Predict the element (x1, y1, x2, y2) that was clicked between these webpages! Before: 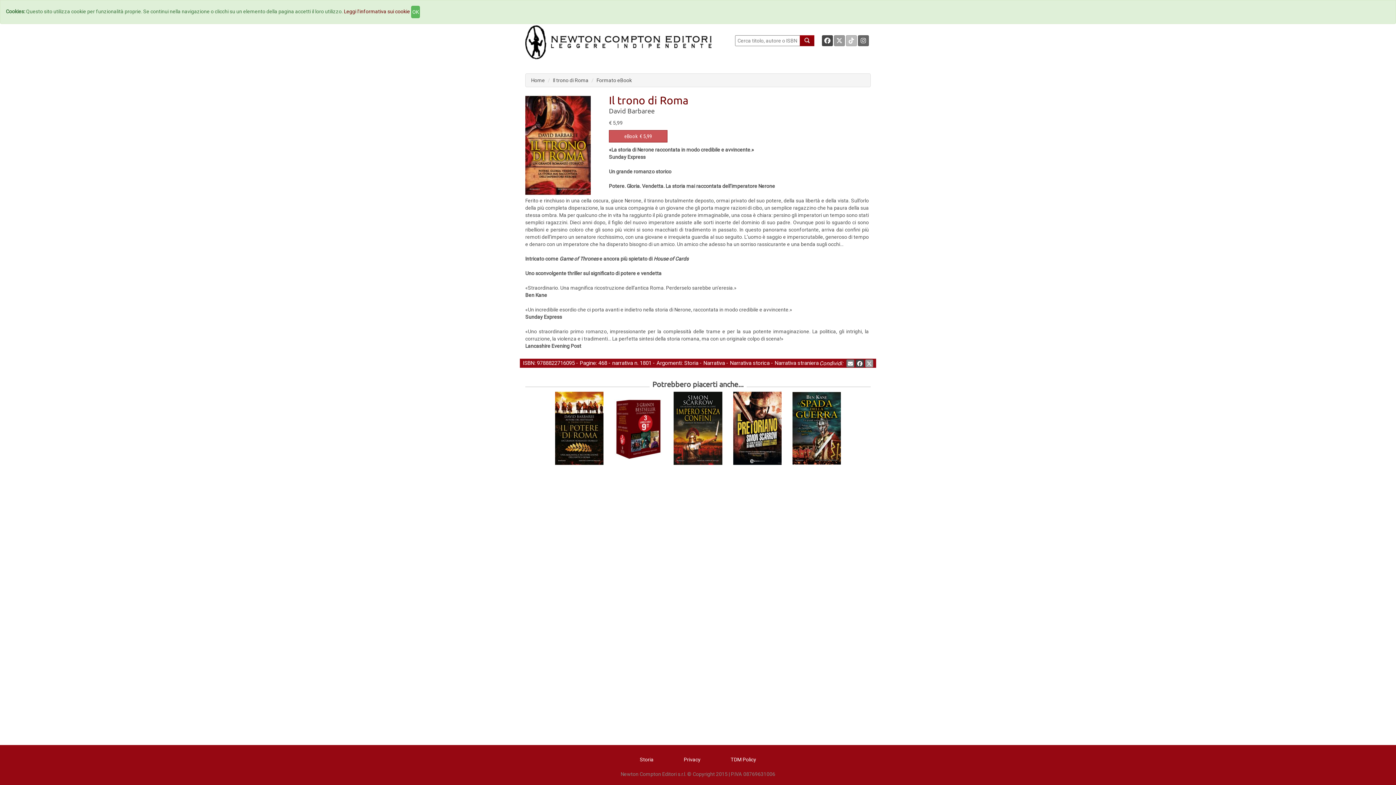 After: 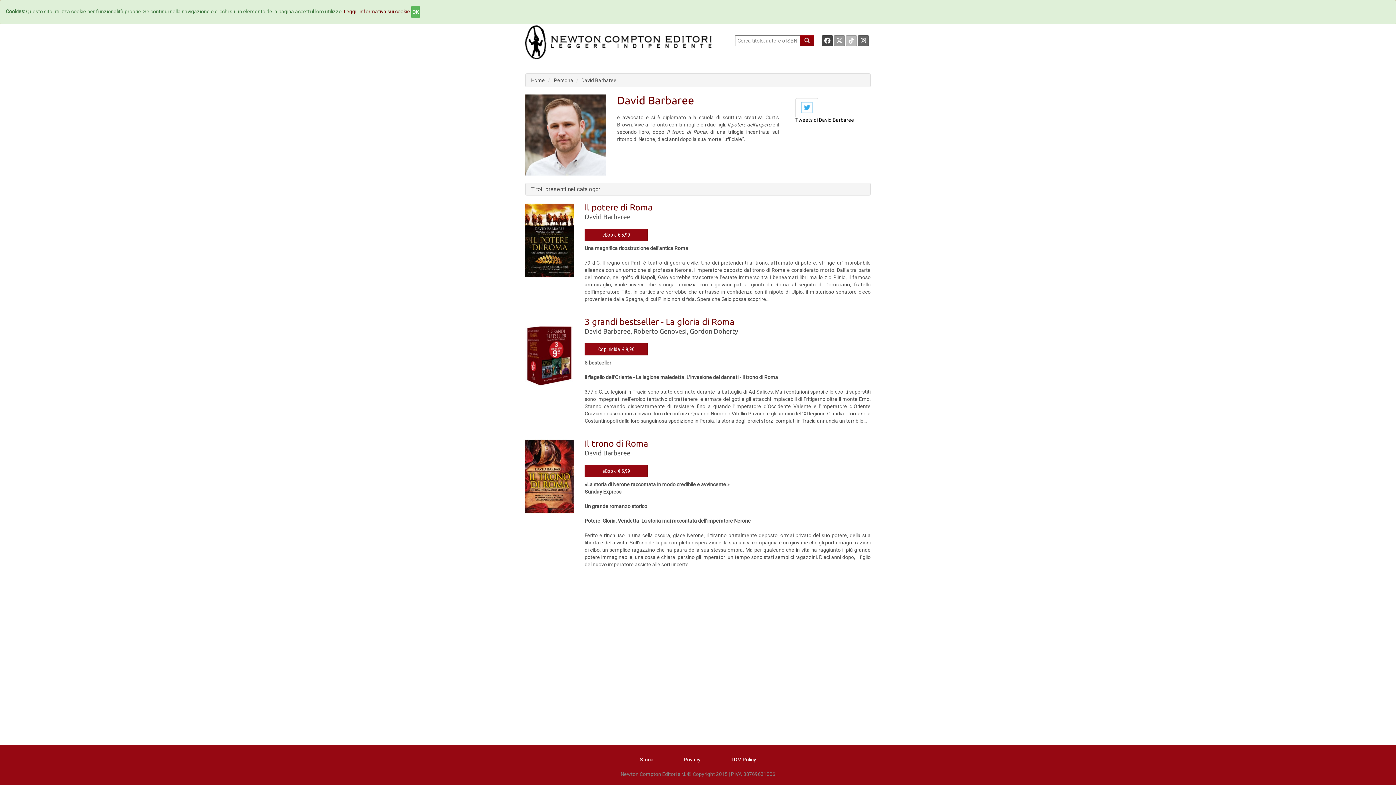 Action: label: David Barbaree bbox: (609, 107, 654, 114)